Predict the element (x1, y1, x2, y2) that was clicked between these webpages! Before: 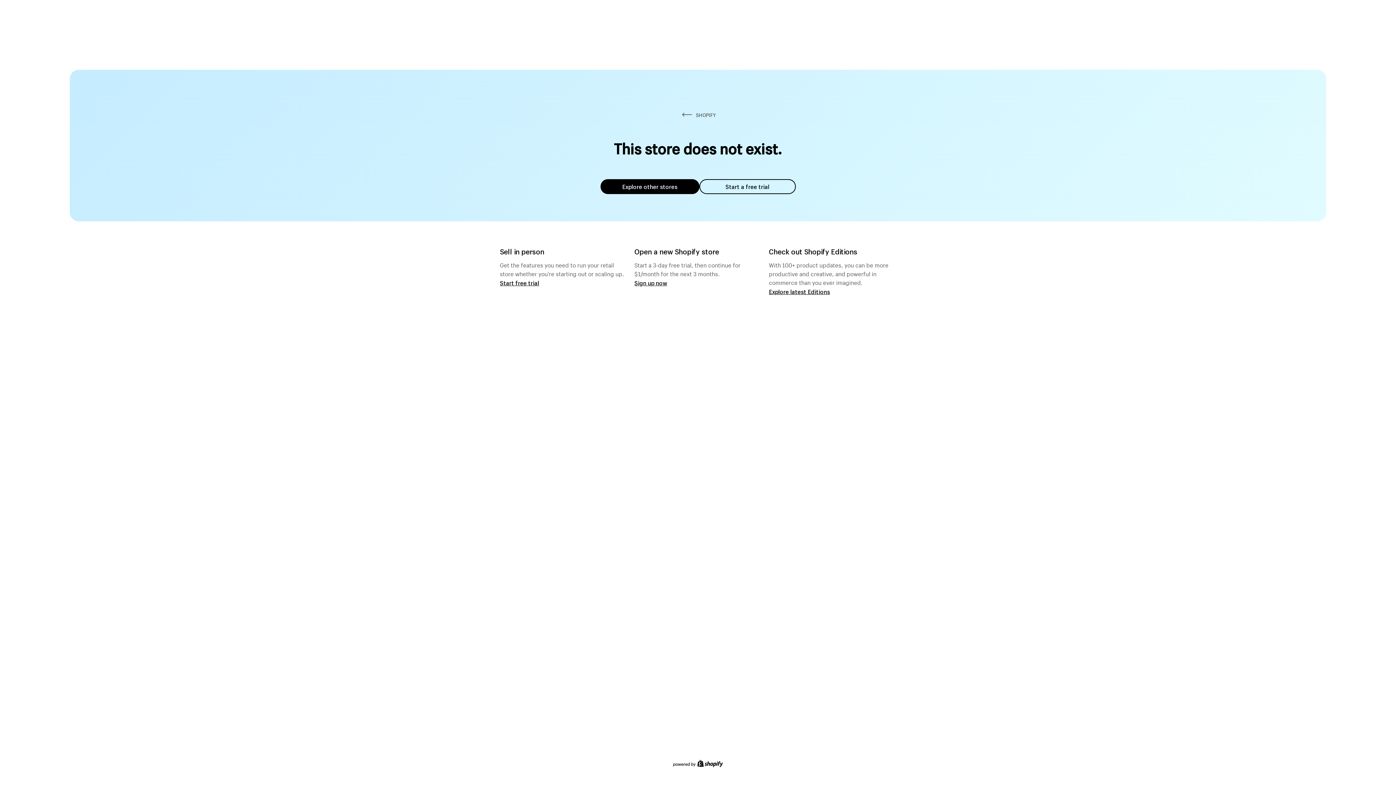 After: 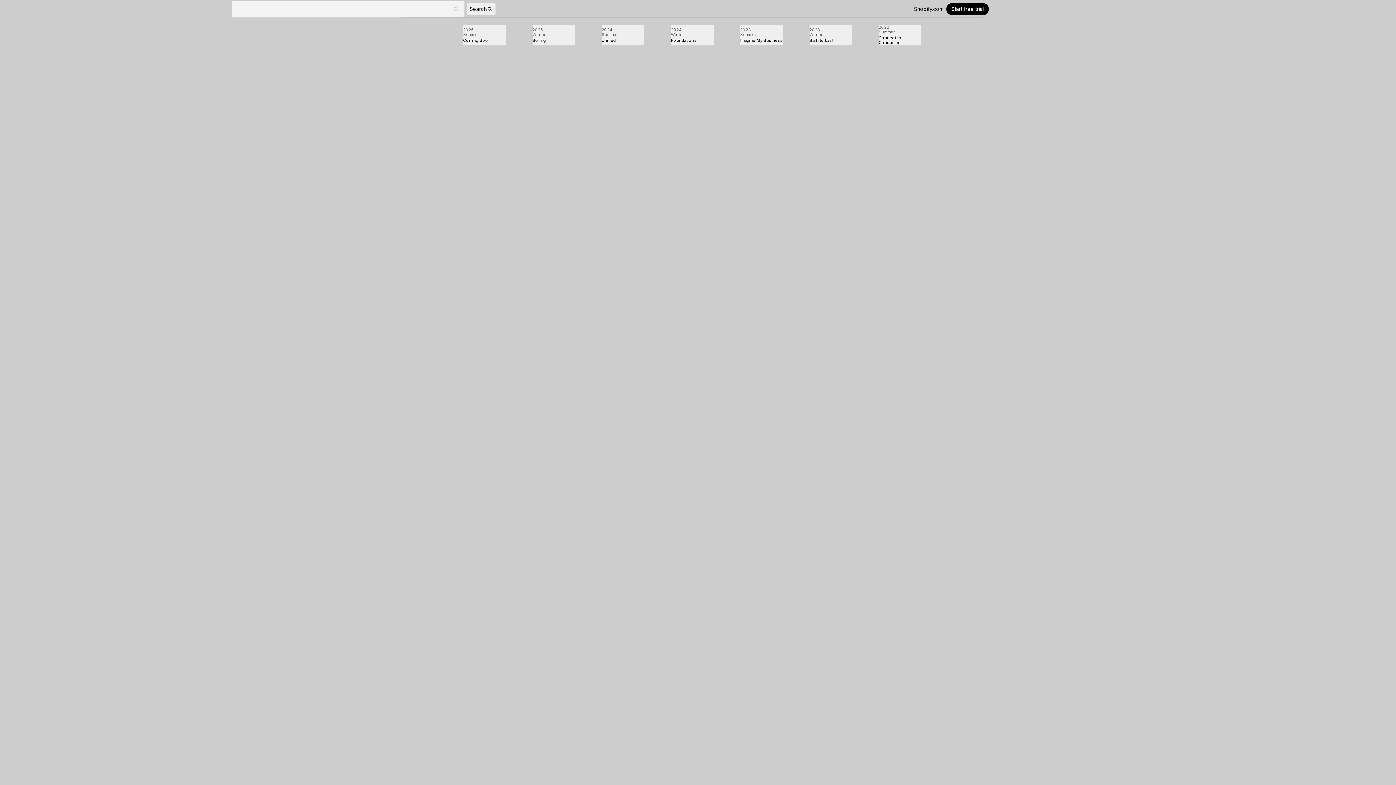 Action: bbox: (769, 287, 830, 295) label: Explore latest Editions